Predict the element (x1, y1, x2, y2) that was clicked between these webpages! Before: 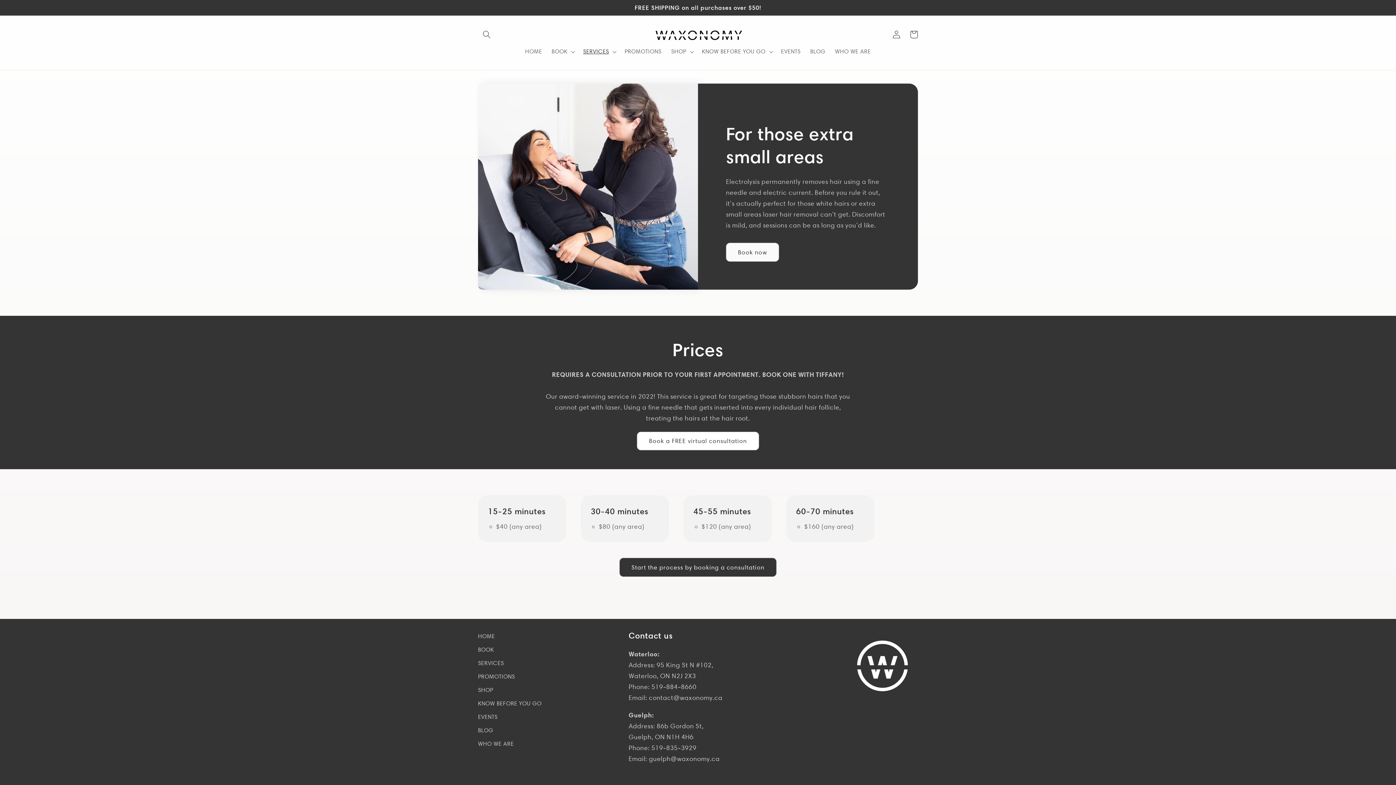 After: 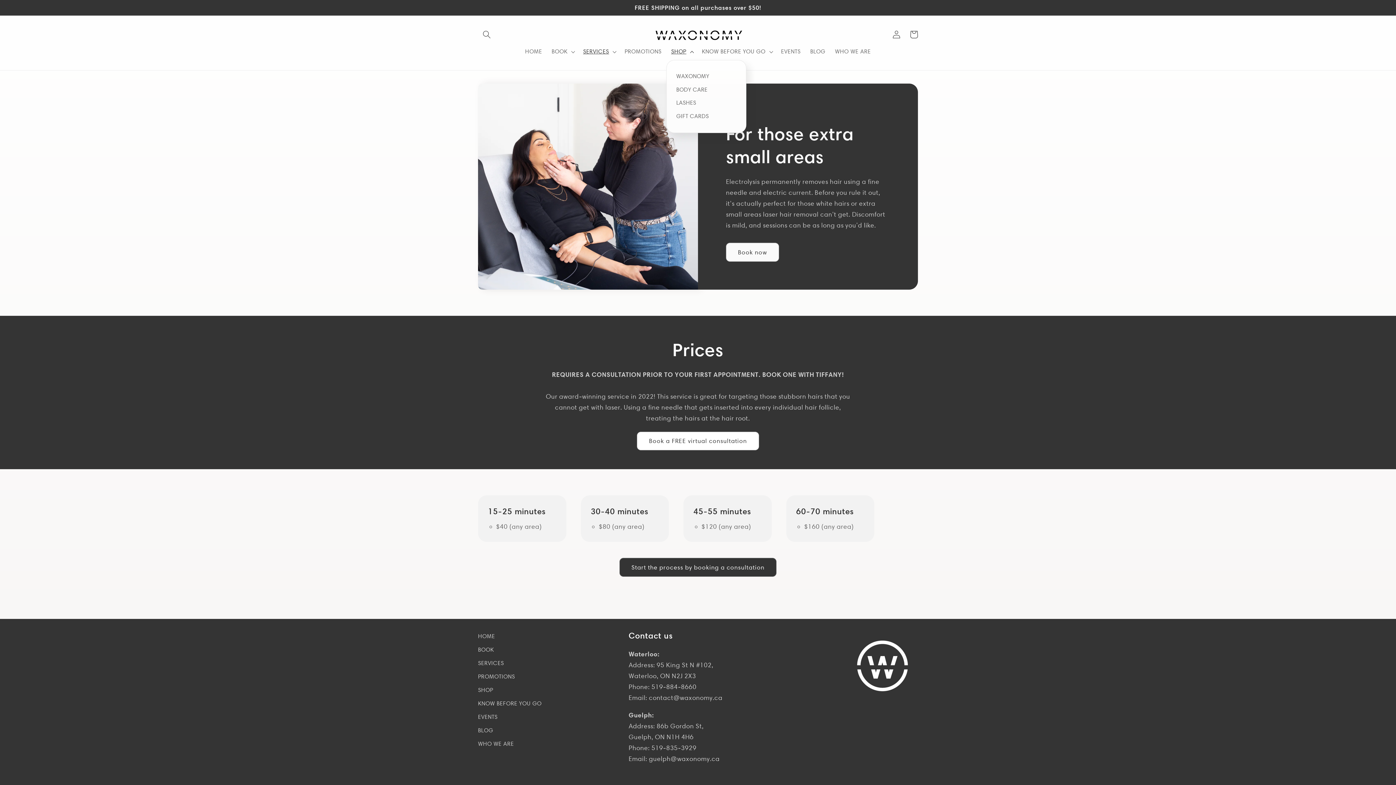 Action: label: SHOP bbox: (666, 43, 697, 59)